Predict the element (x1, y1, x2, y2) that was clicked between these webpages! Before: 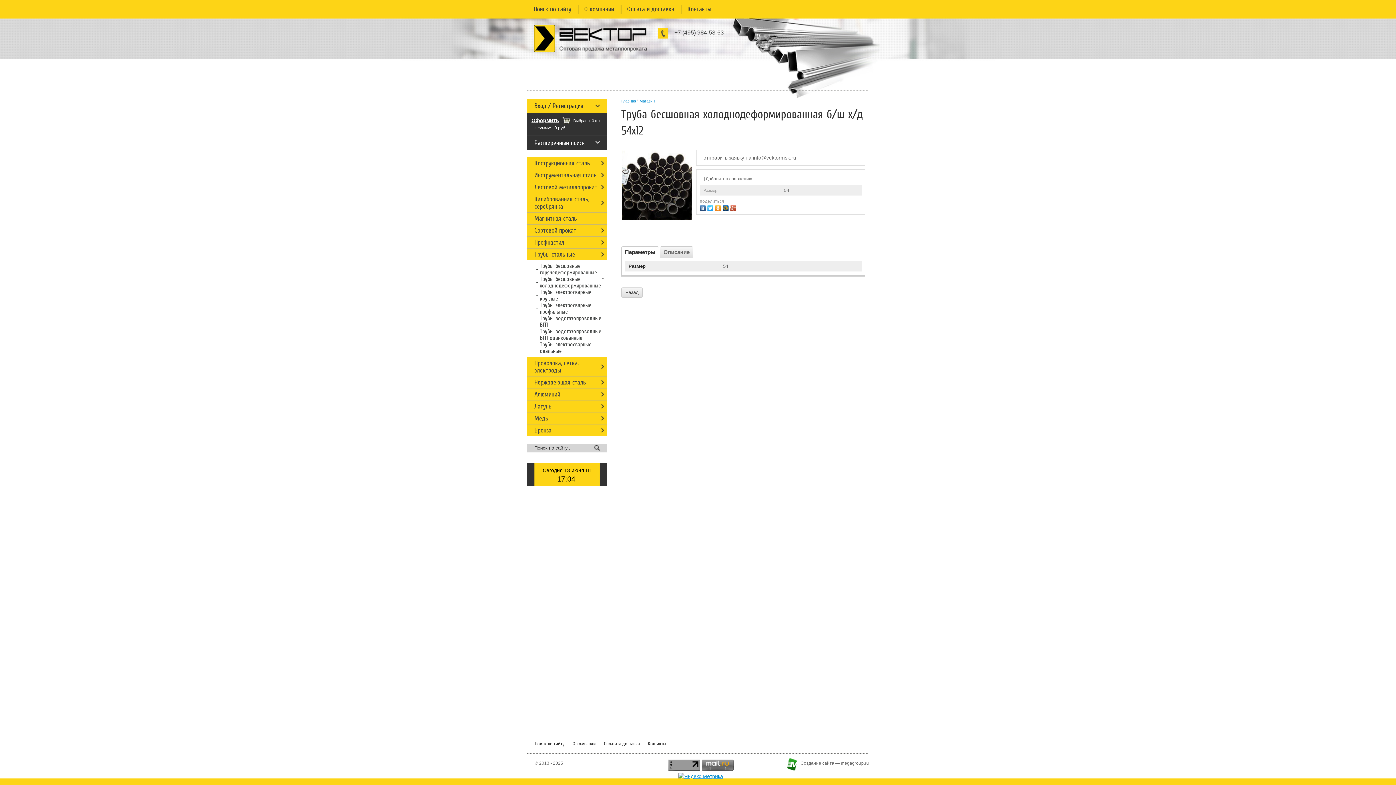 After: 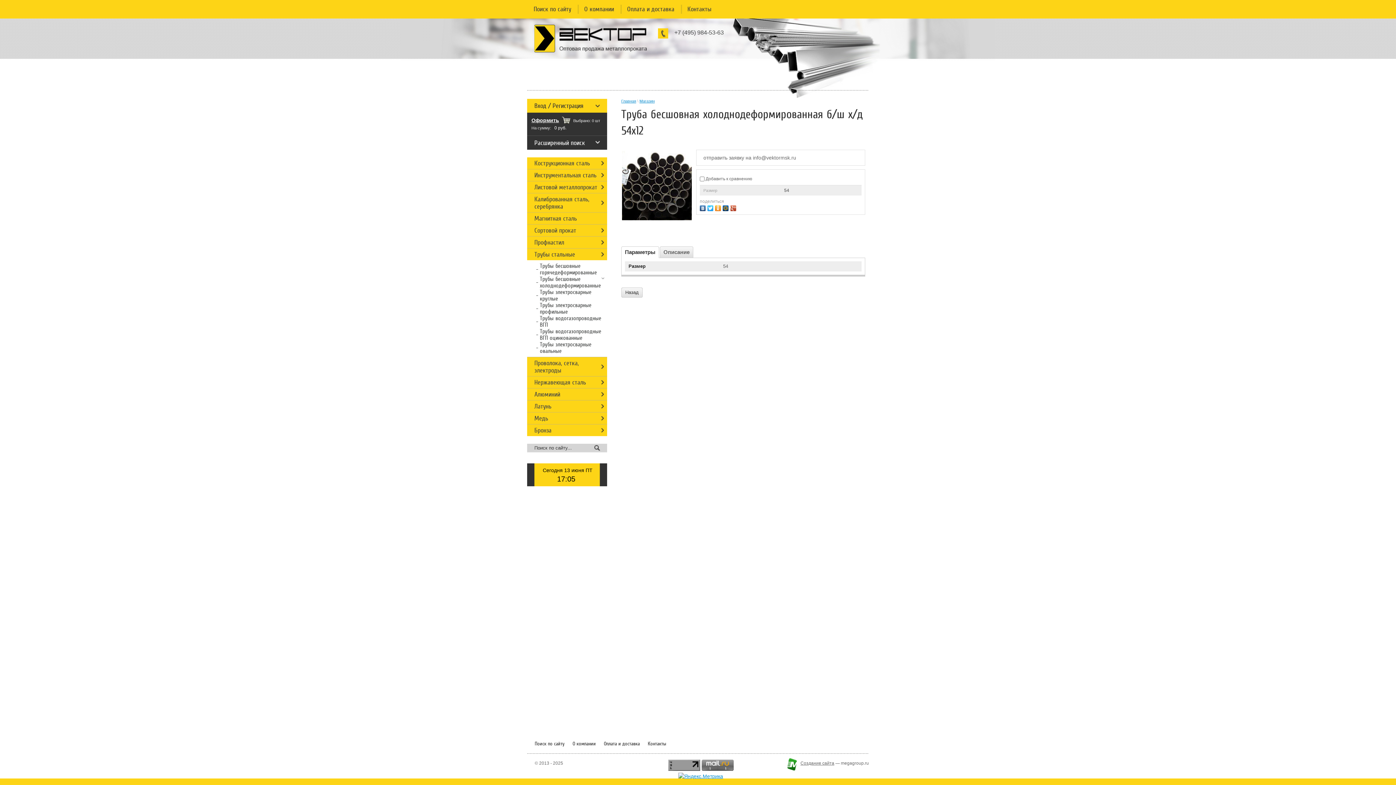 Action: bbox: (707, 203, 715, 211)